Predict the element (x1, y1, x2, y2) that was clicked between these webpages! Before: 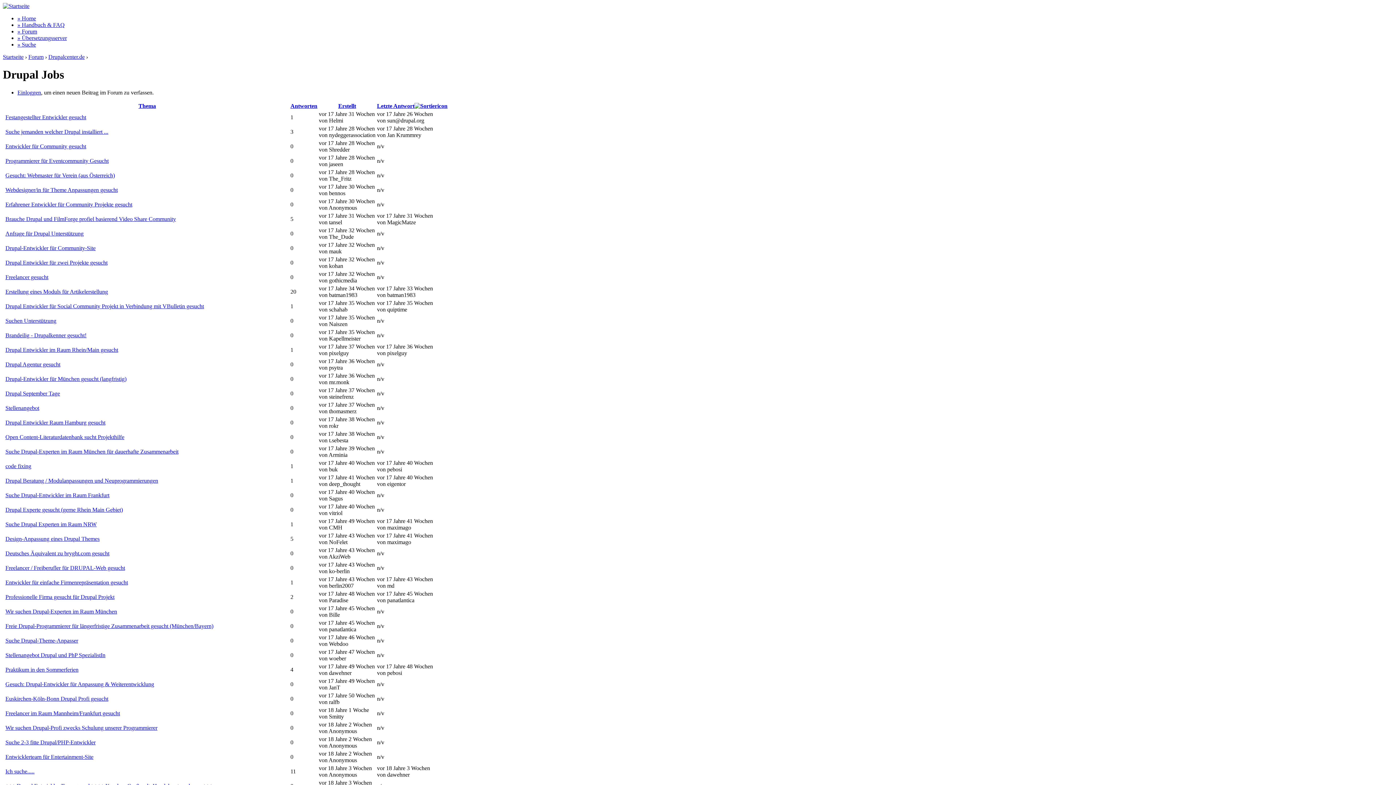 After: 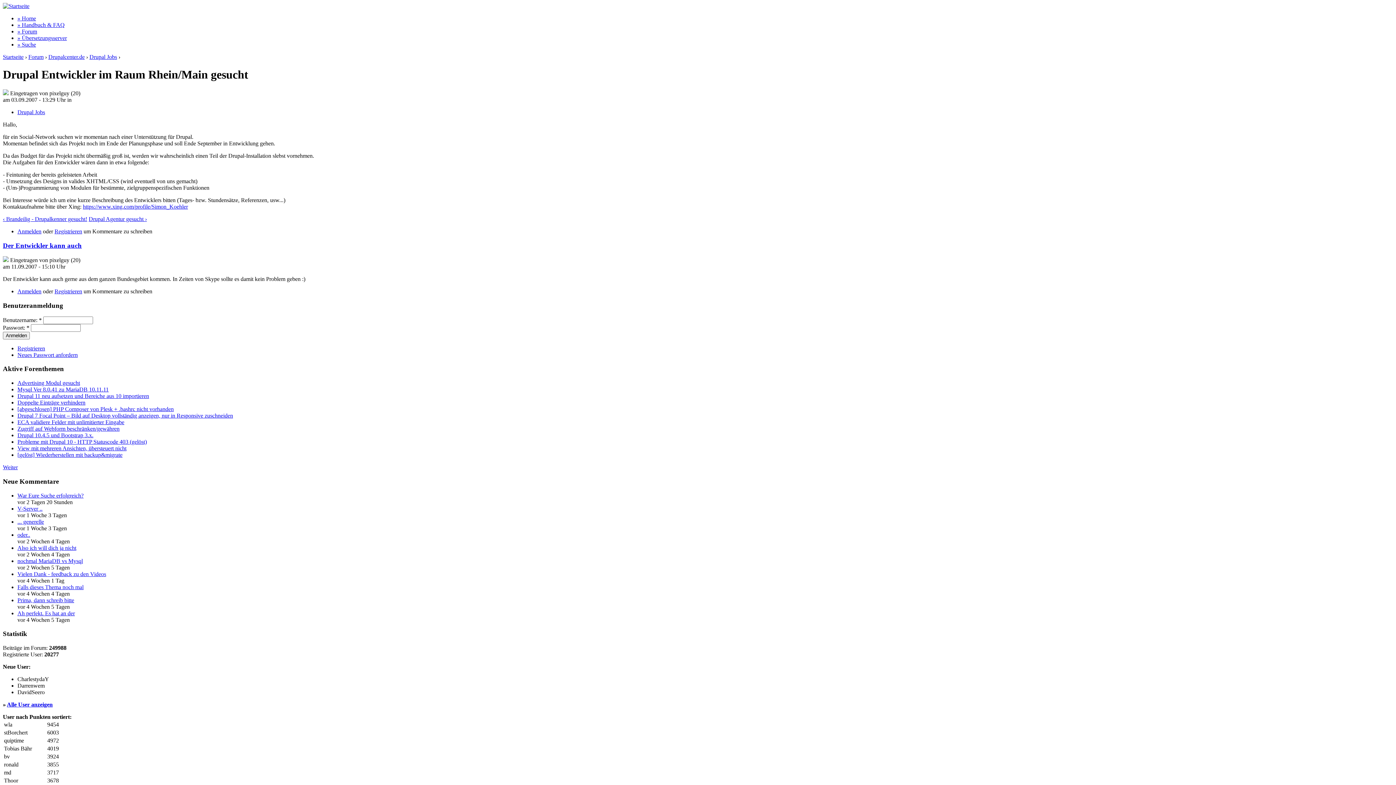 Action: bbox: (5, 346, 118, 353) label: Drupal Entwickler im Raum Rhein/Main gesucht